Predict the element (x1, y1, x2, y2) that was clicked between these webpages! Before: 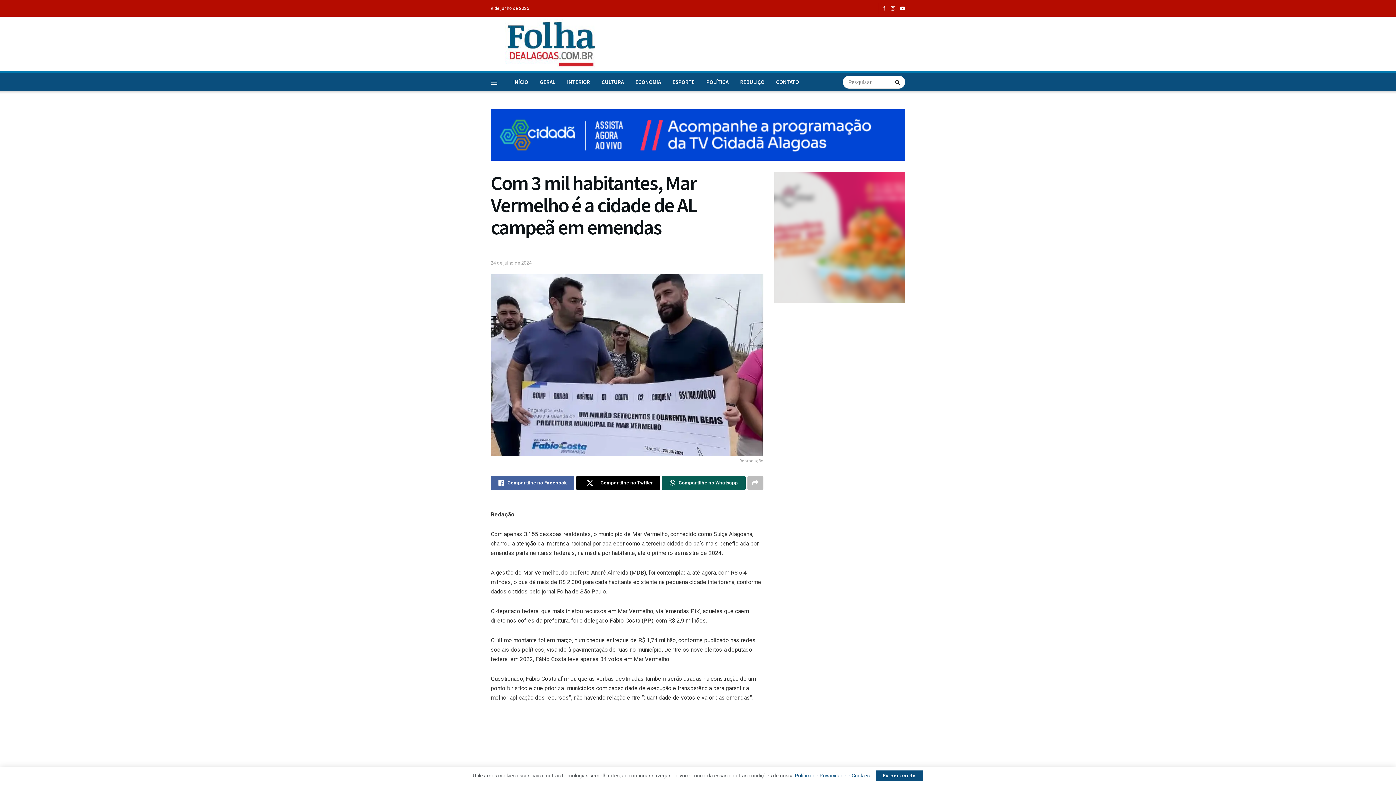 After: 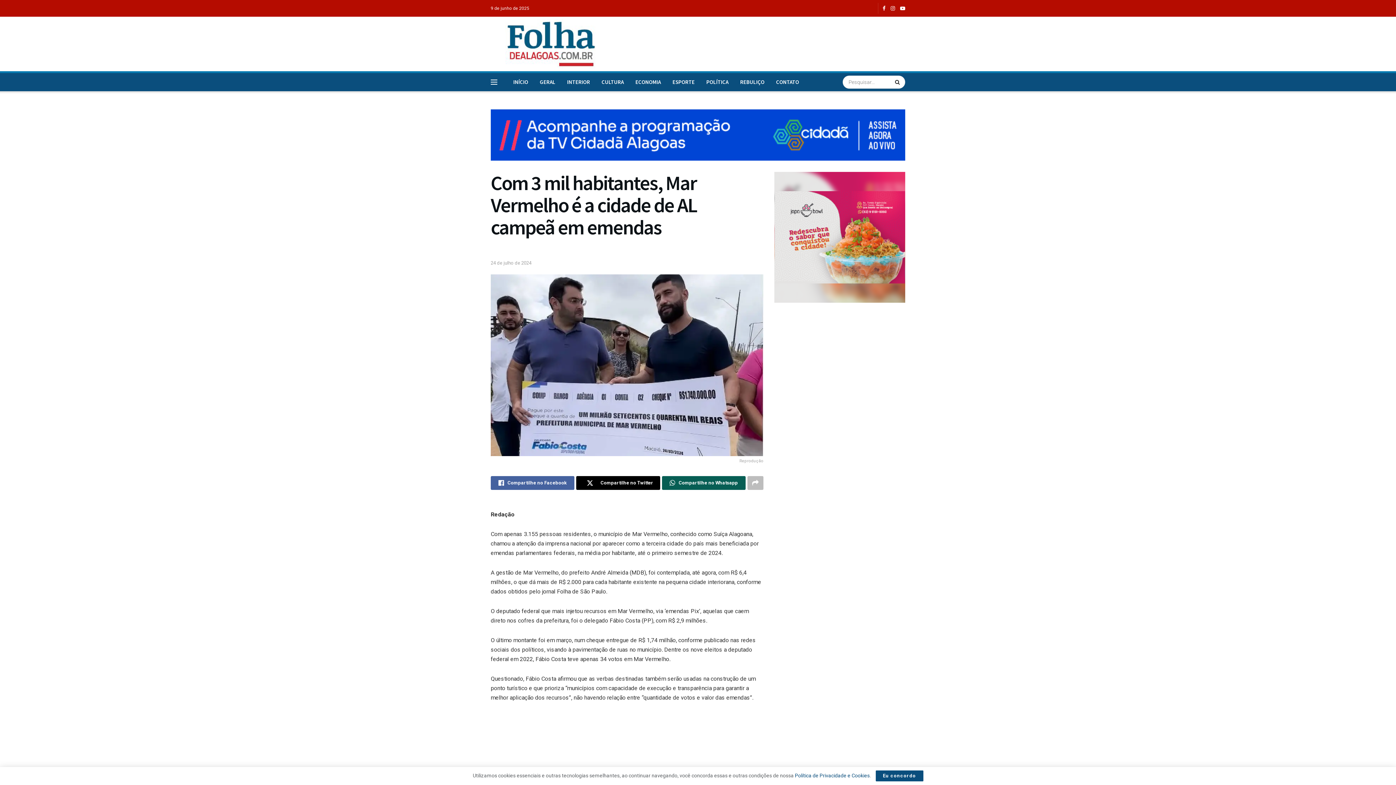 Action: label: Anuncios-TCE-970x90 - PNG bbox: (490, 109, 905, 160)